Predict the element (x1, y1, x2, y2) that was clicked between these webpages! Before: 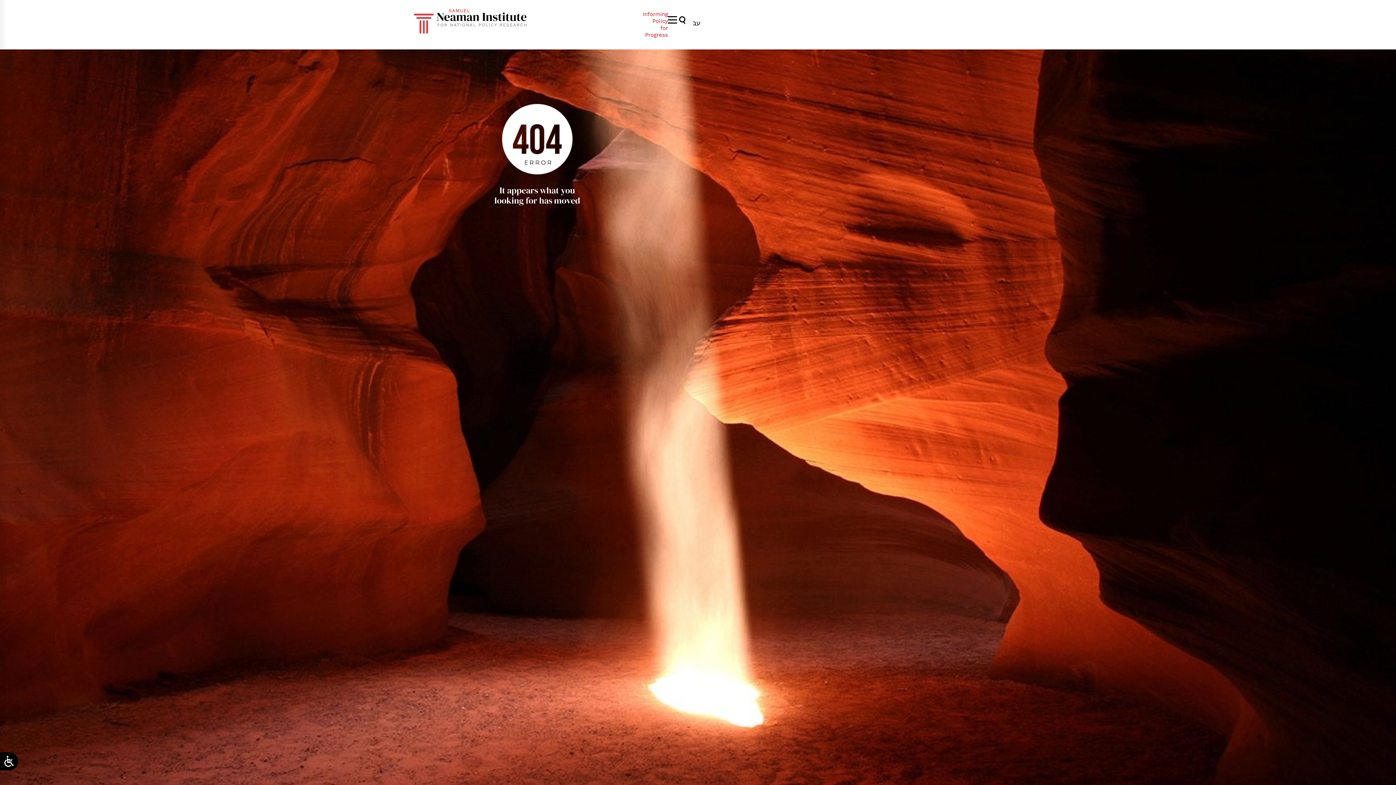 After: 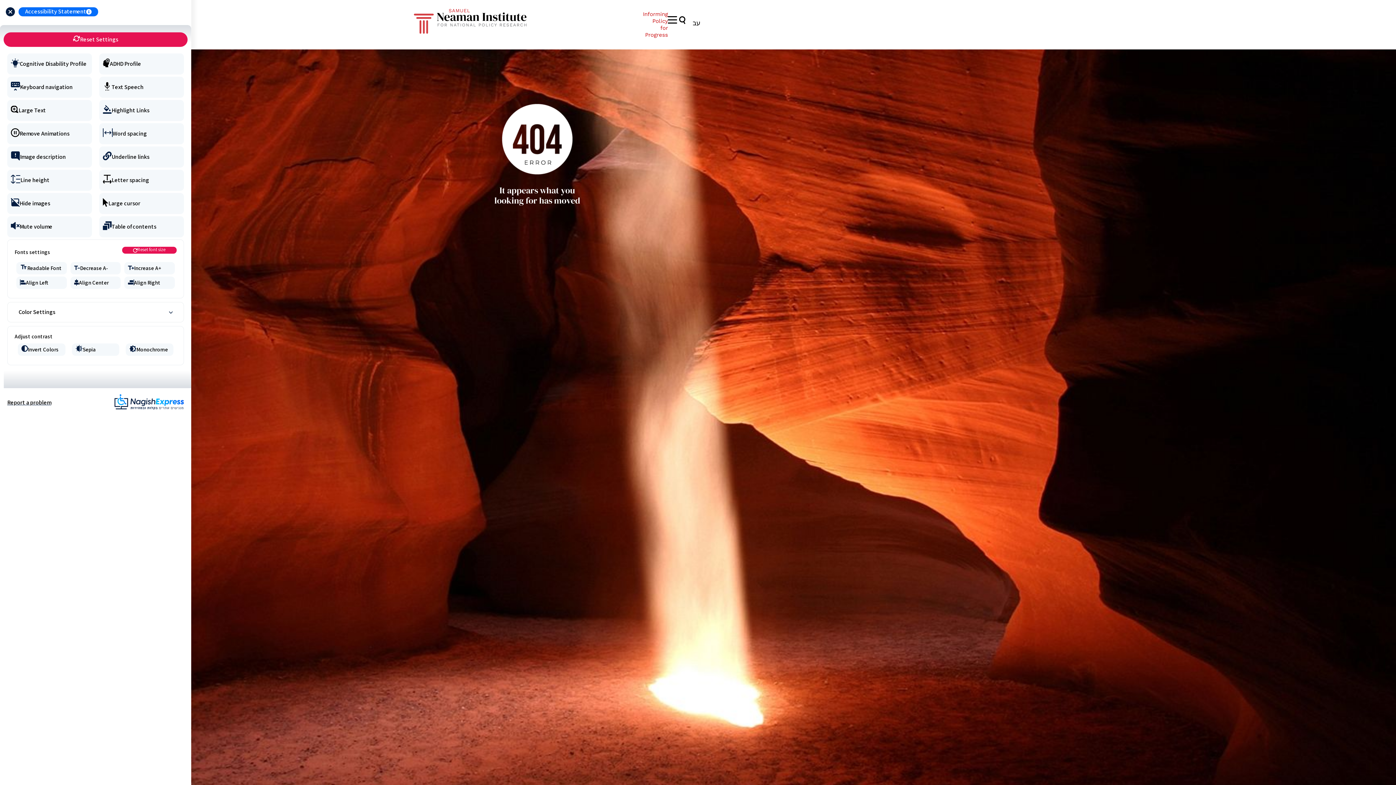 Action: bbox: (0, 752, 18, 770) label: Open/close WP Accessibility Helper sidebar